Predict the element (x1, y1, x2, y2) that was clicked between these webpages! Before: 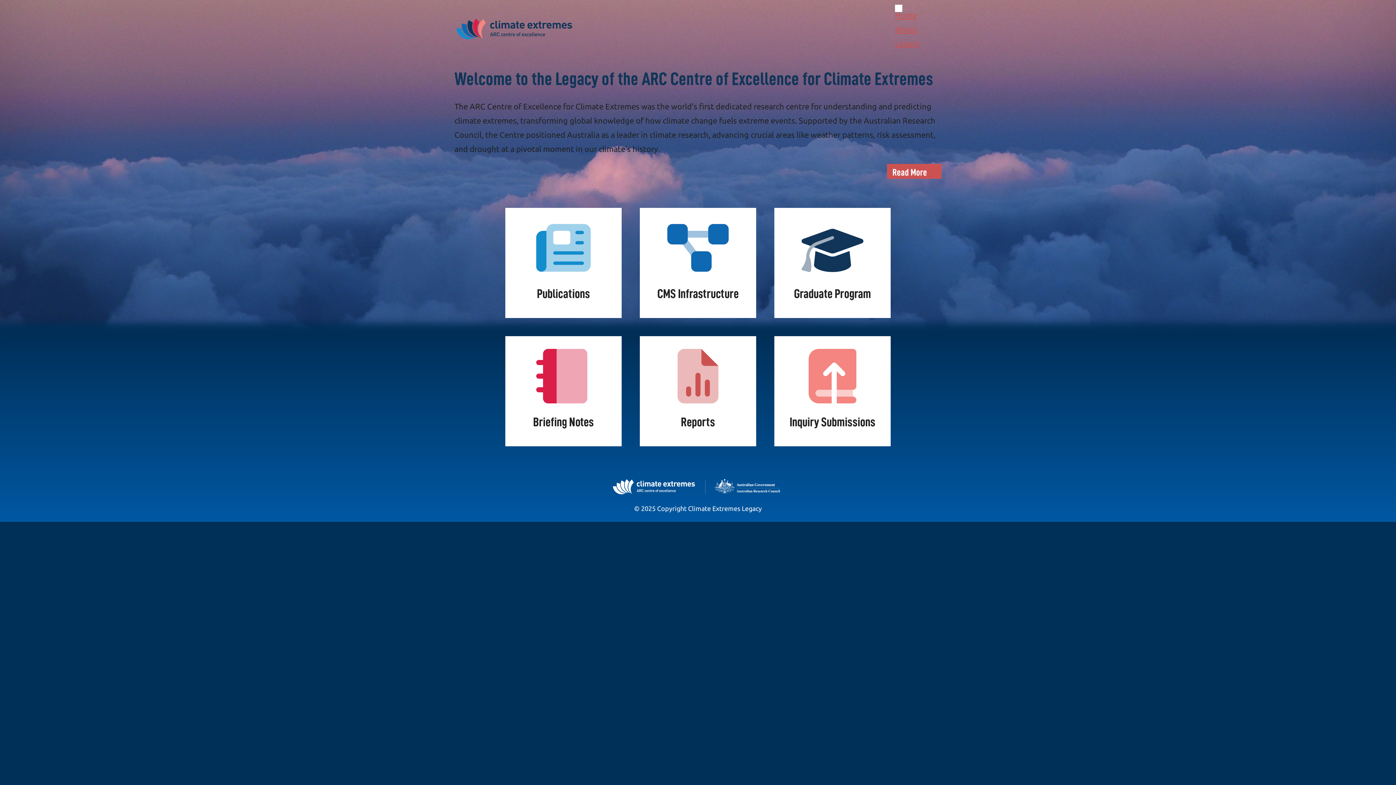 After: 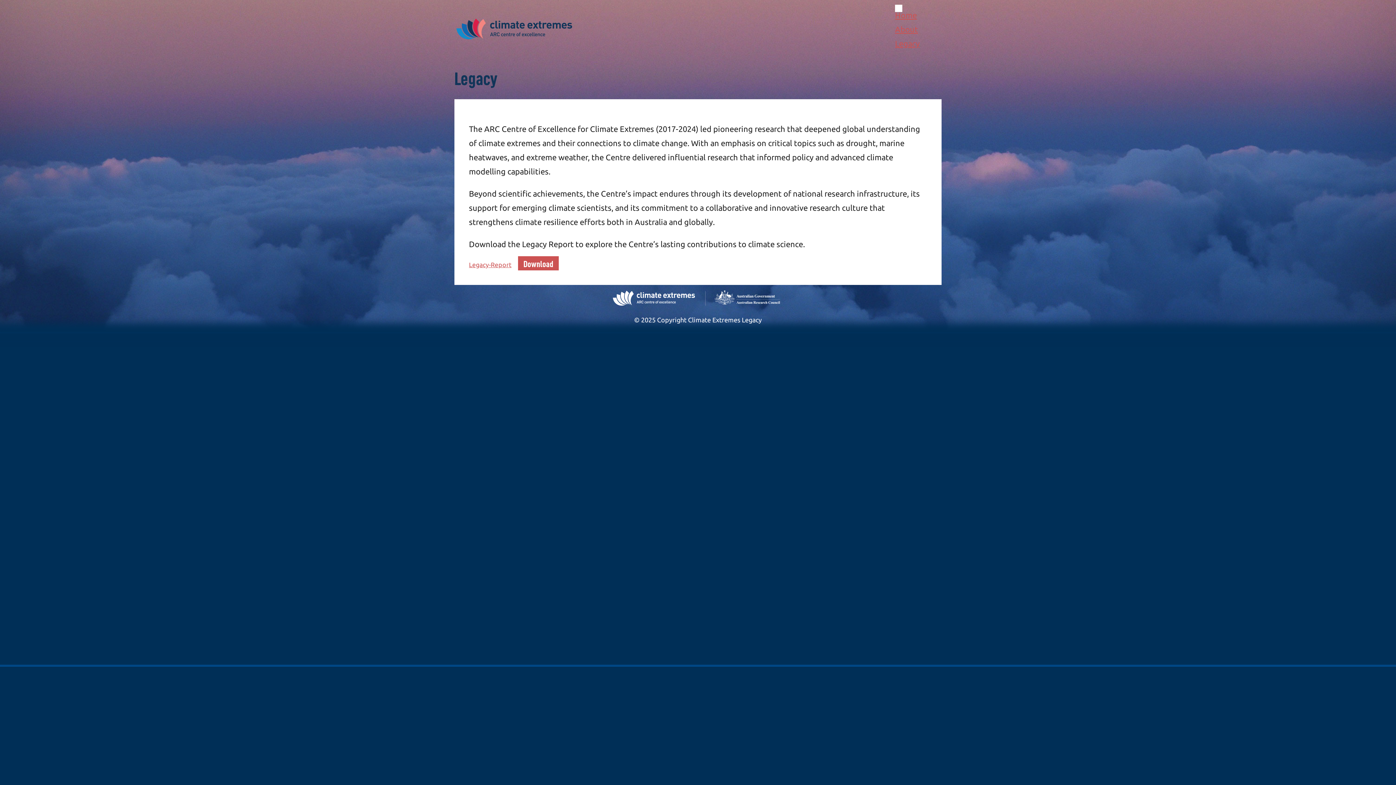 Action: label: Legacy bbox: (895, 38, 920, 48)